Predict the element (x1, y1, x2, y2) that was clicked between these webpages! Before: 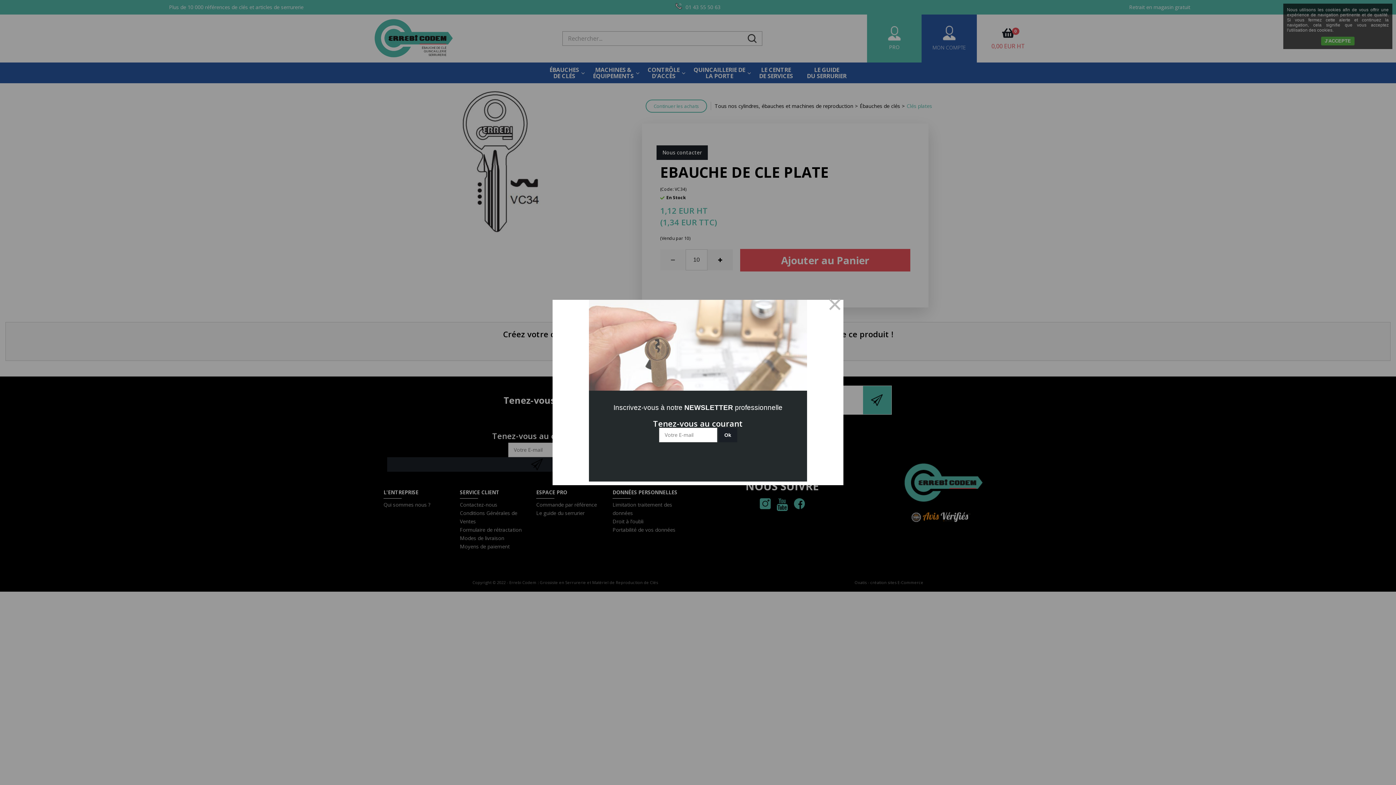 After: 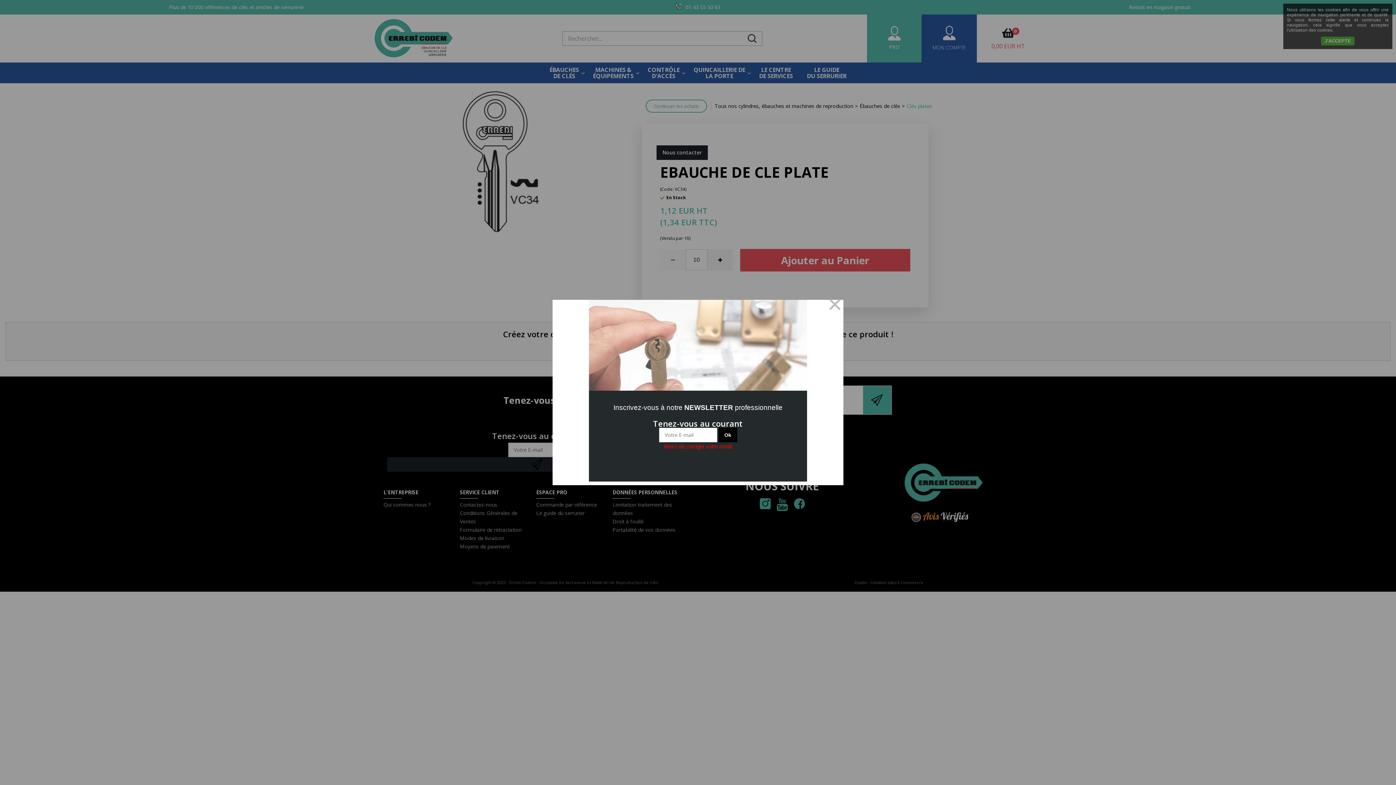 Action: bbox: (718, 428, 737, 442) label: Ok